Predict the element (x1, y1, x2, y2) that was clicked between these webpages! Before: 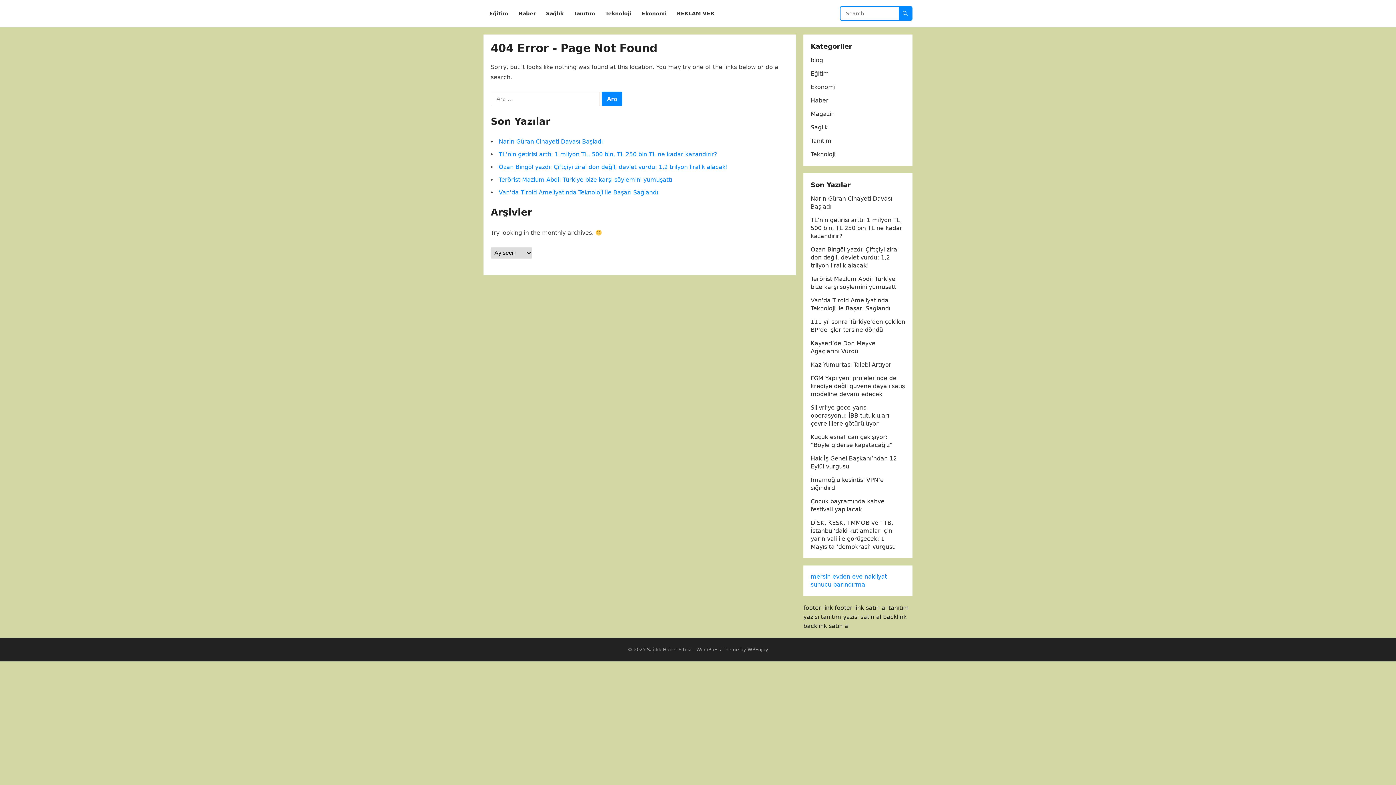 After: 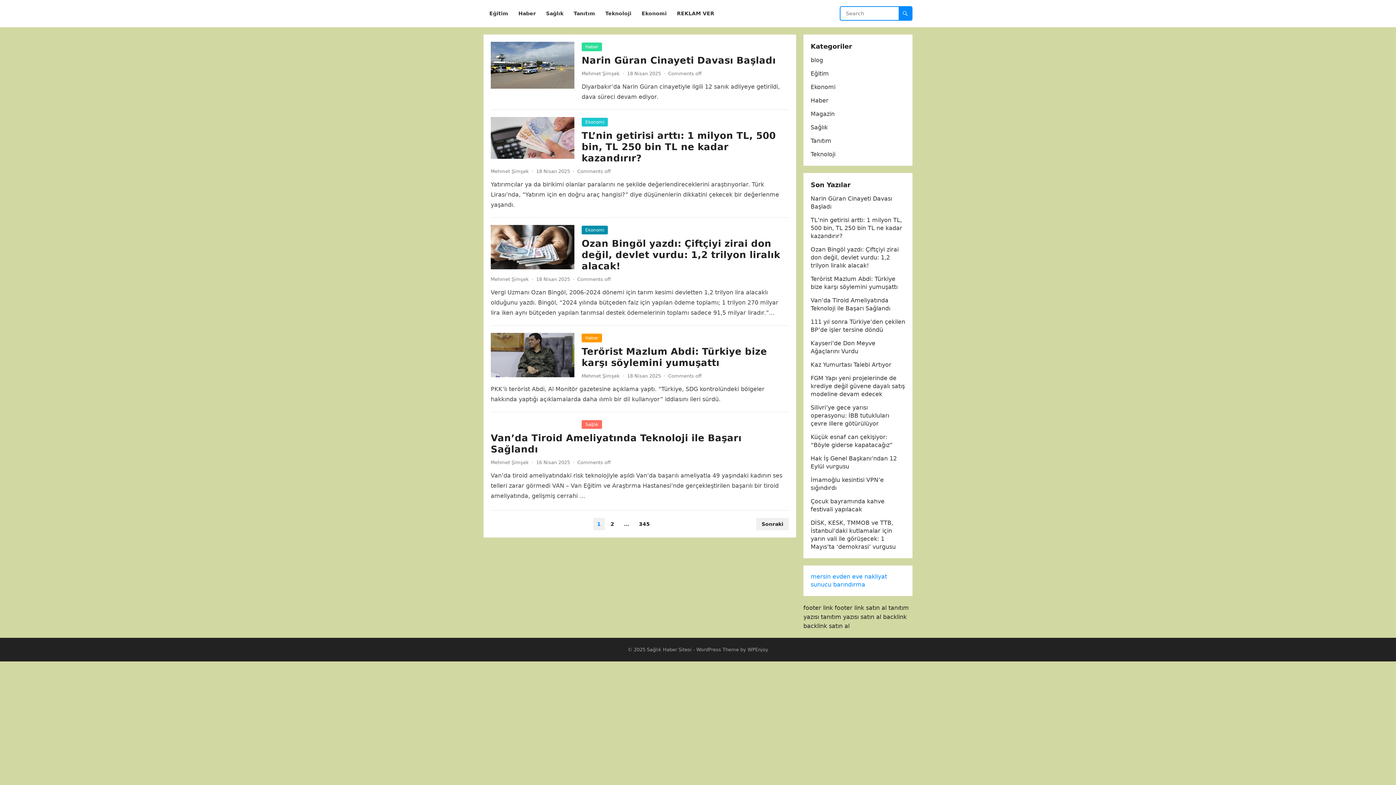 Action: bbox: (647, 647, 691, 652) label: Sağlık Haber Sitesi